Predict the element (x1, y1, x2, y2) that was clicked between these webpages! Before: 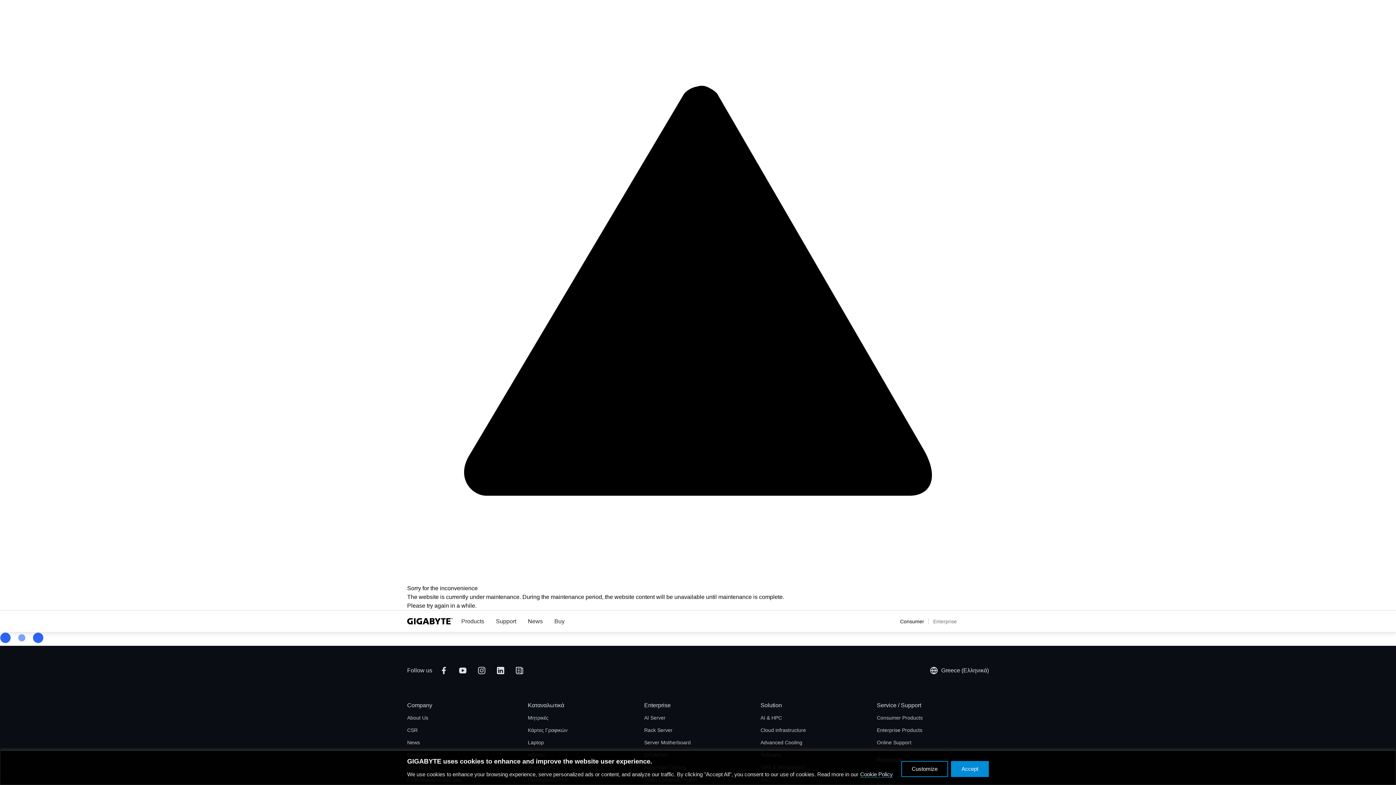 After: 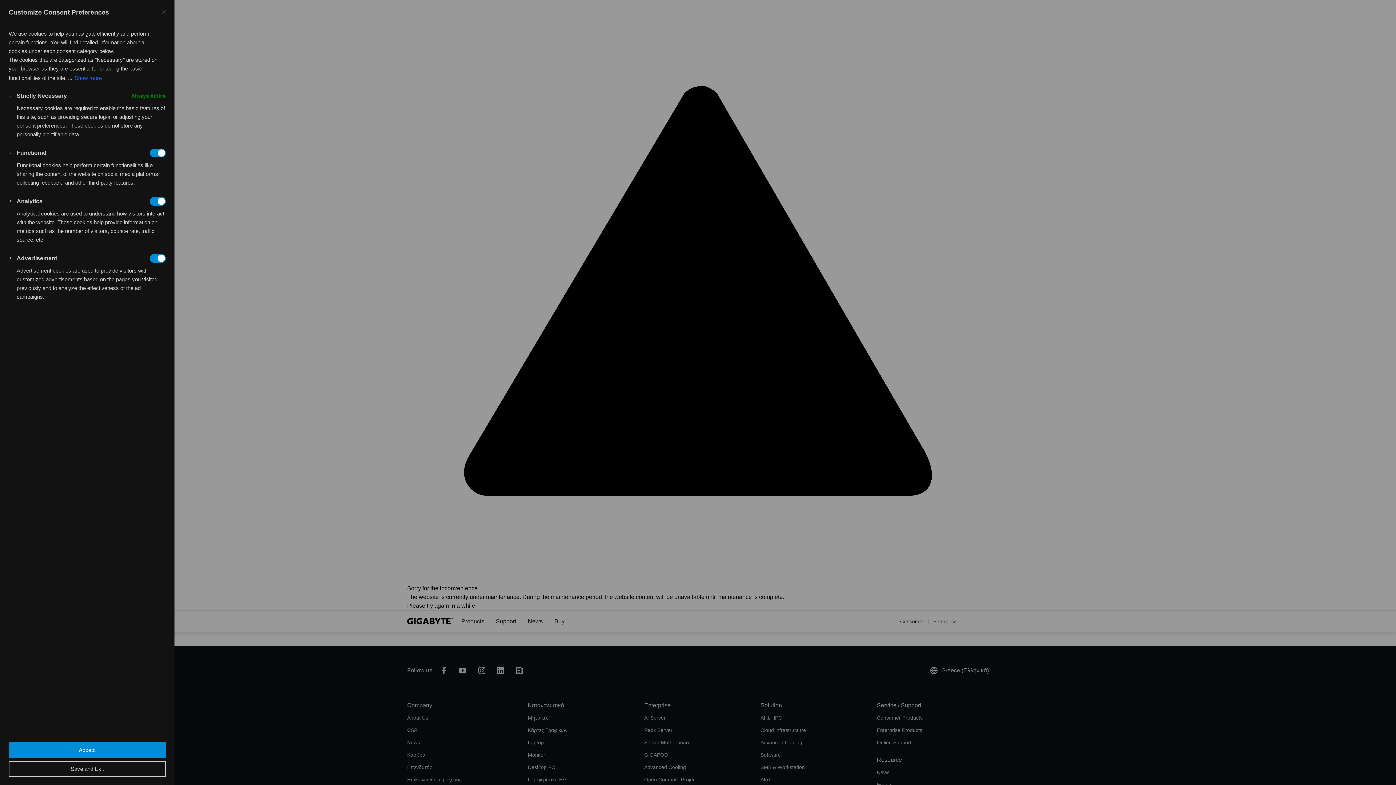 Action: label: Customize bbox: (901, 761, 948, 777)